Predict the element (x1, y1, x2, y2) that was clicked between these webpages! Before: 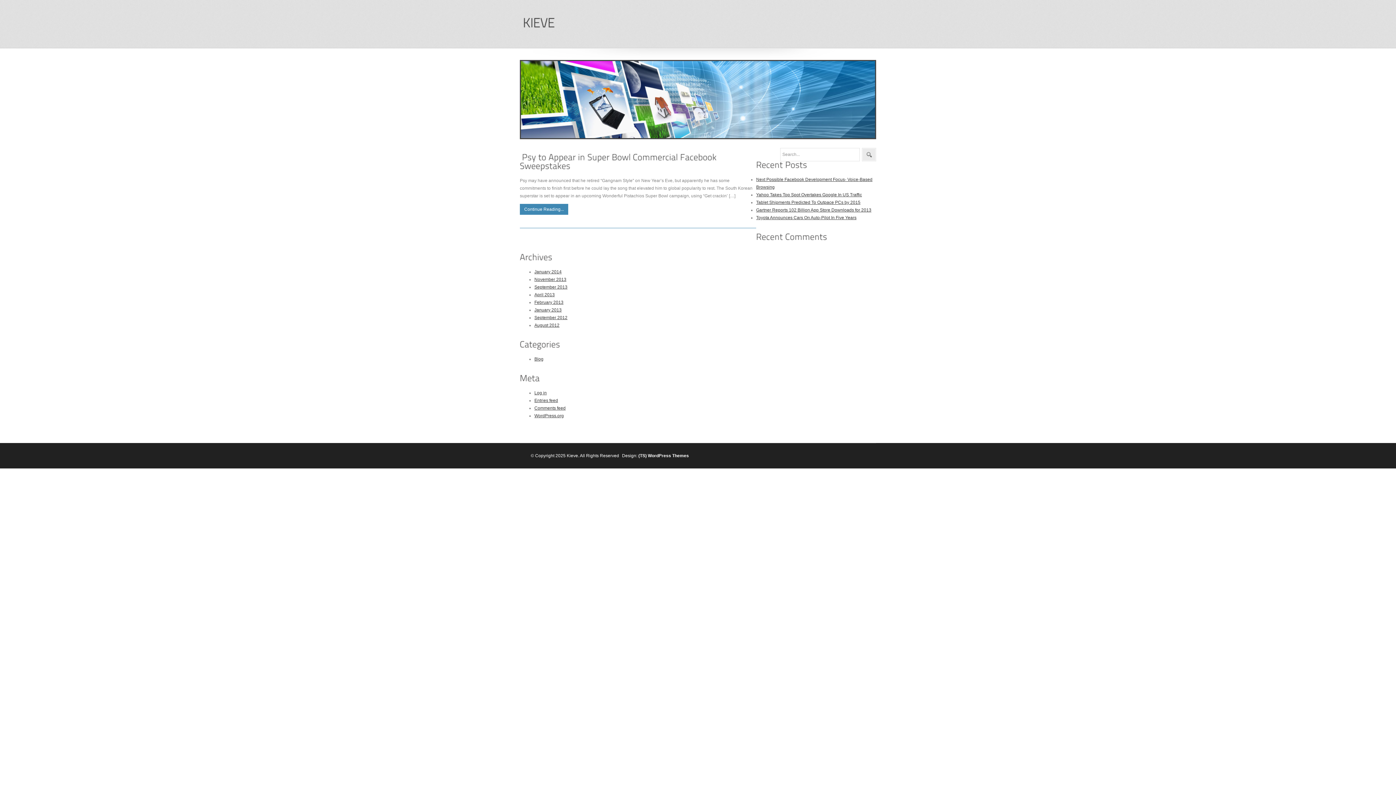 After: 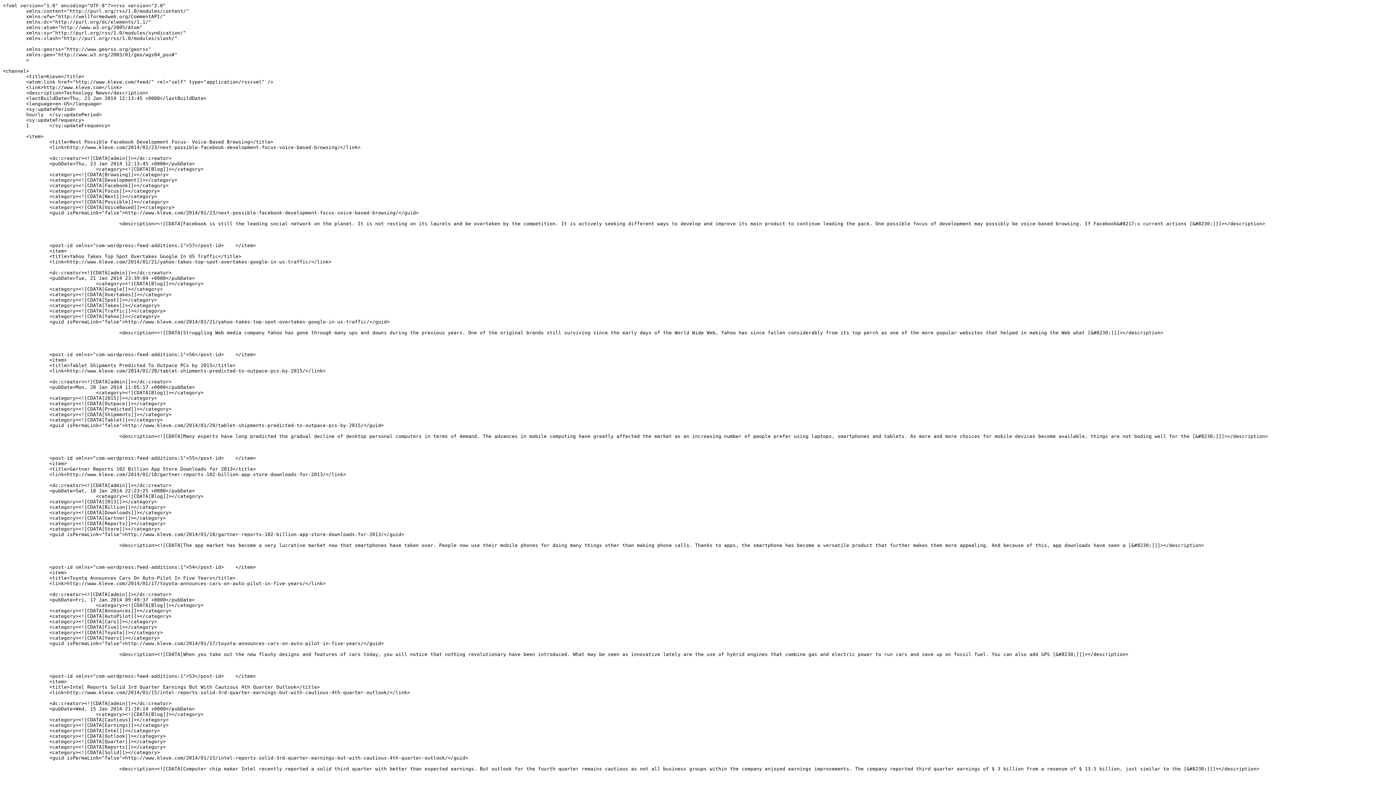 Action: bbox: (534, 398, 558, 403) label: Entries feed